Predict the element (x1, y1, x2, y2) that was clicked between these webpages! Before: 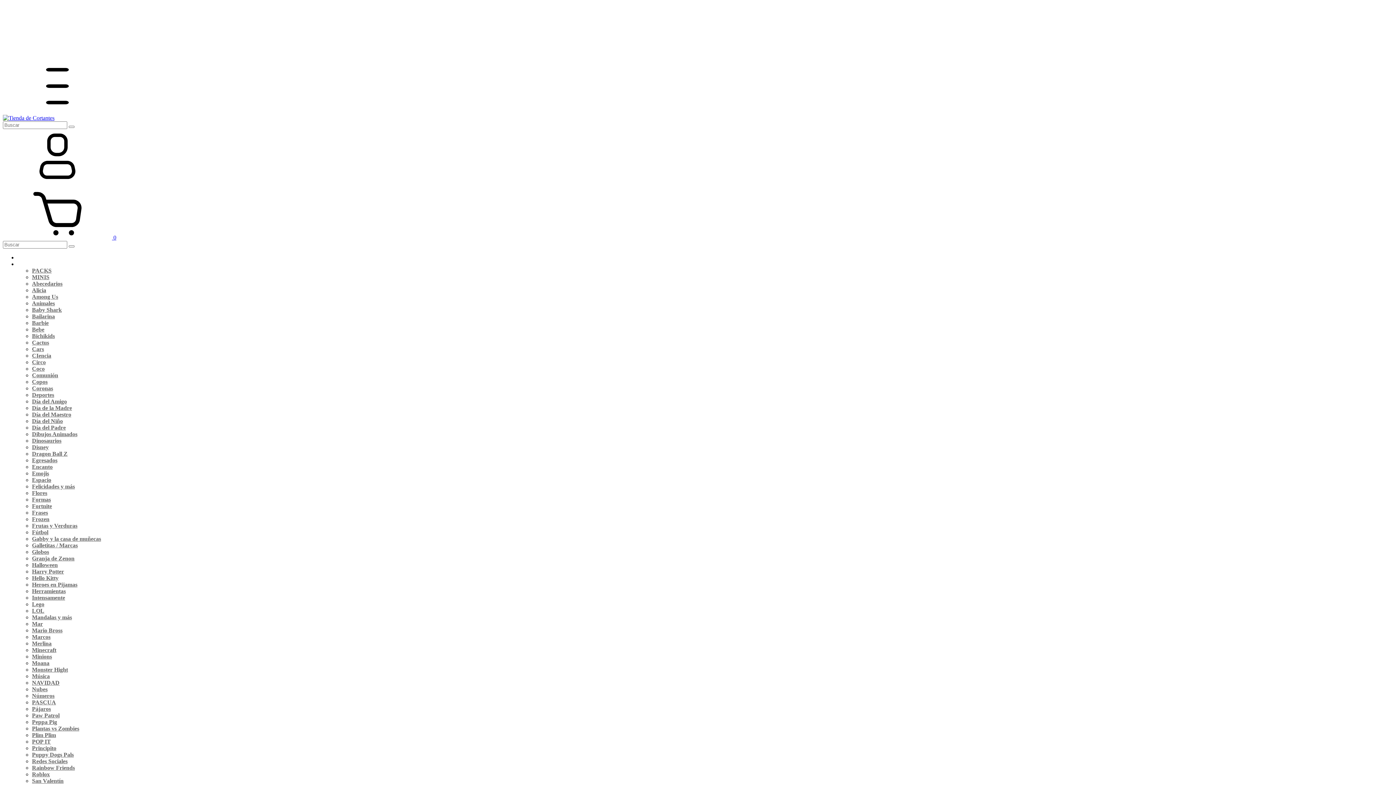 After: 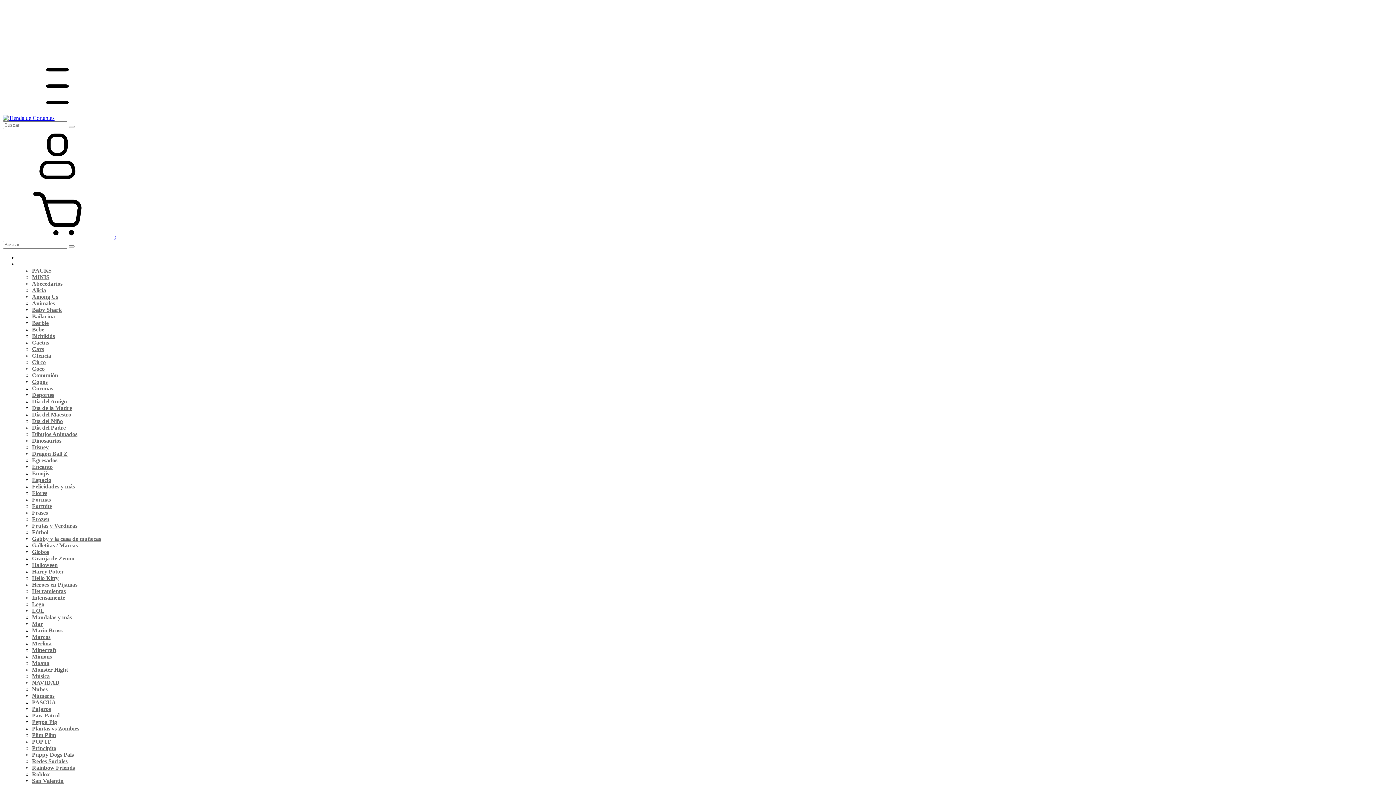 Action: label: MINIS bbox: (32, 274, 49, 280)